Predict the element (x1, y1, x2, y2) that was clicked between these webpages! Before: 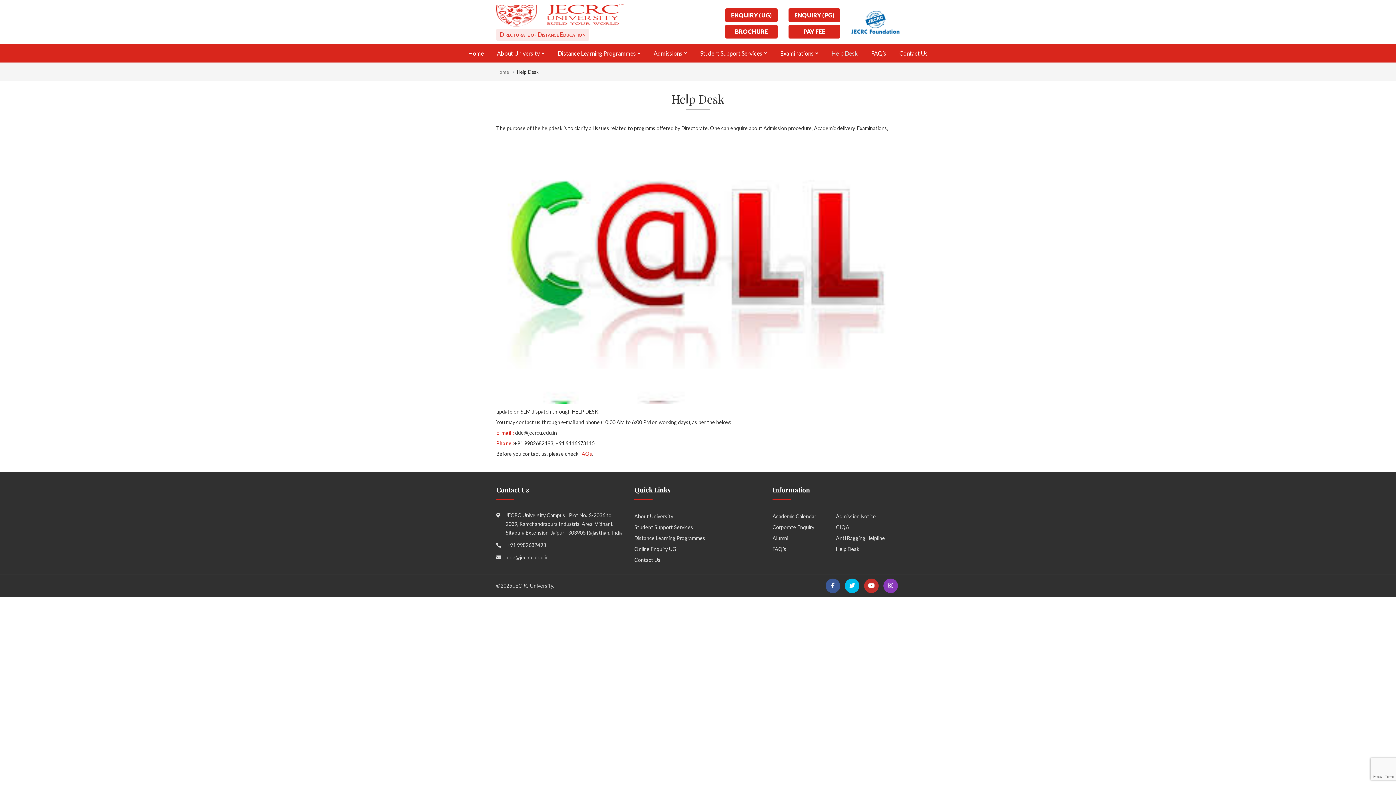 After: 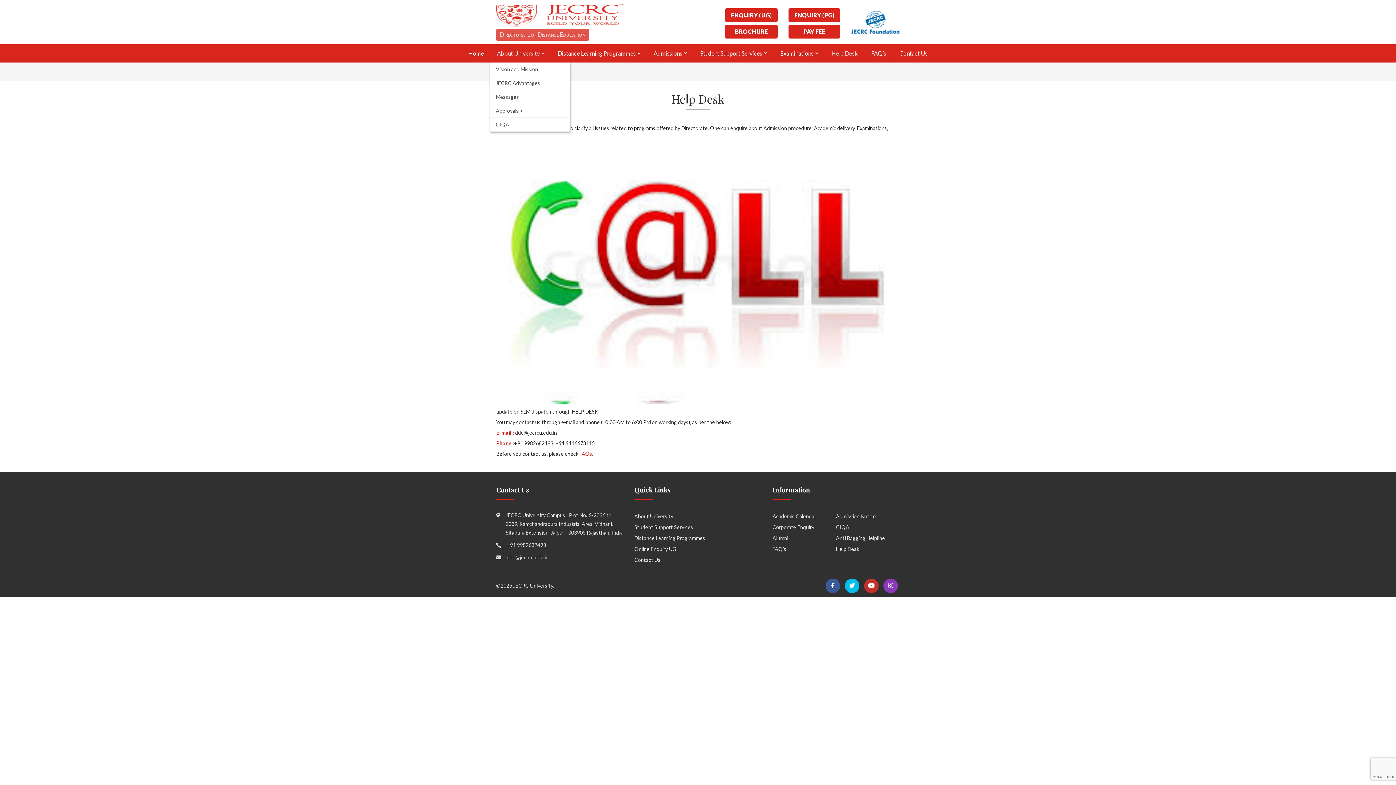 Action: bbox: (491, 44, 550, 62) label: About University